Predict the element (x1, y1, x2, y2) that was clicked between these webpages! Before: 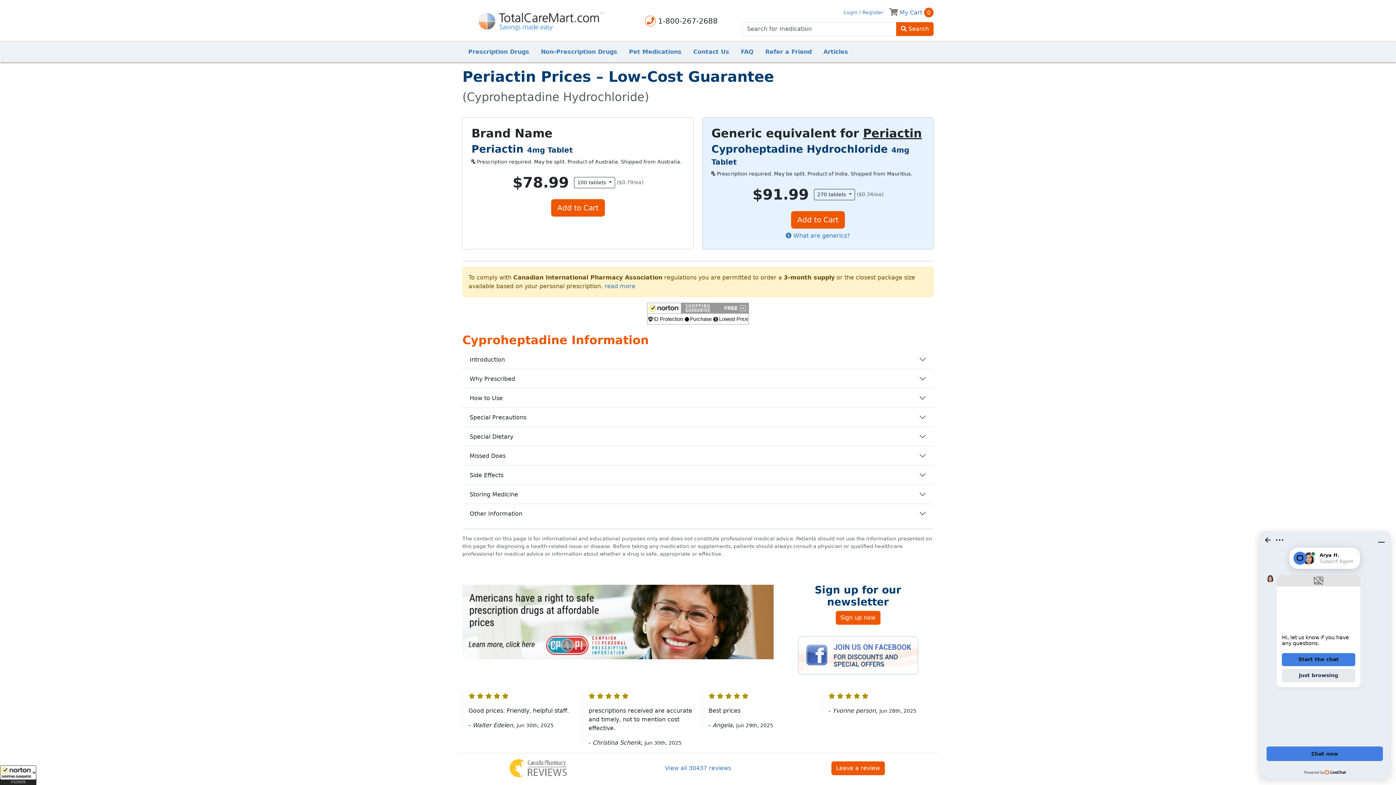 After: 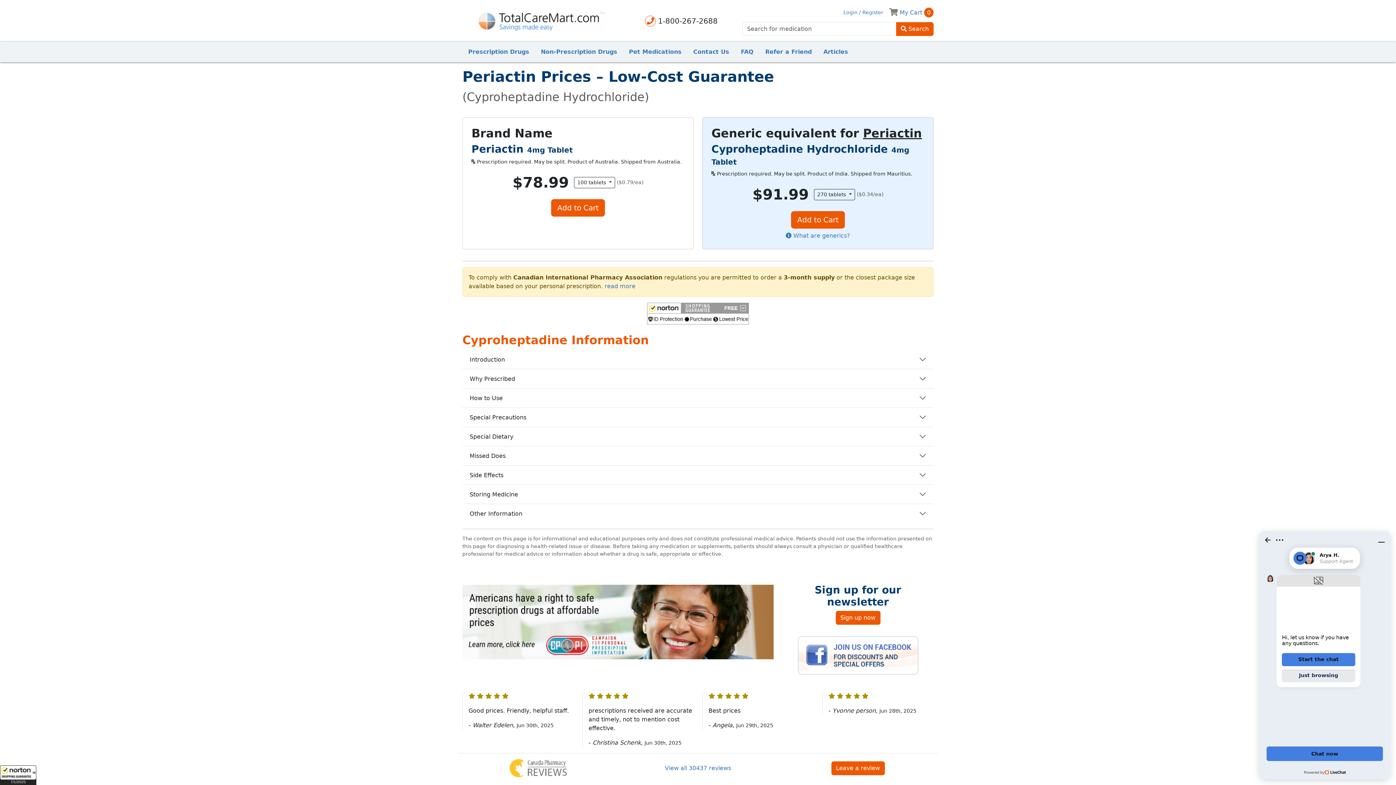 Action: bbox: (798, 649, 918, 656)